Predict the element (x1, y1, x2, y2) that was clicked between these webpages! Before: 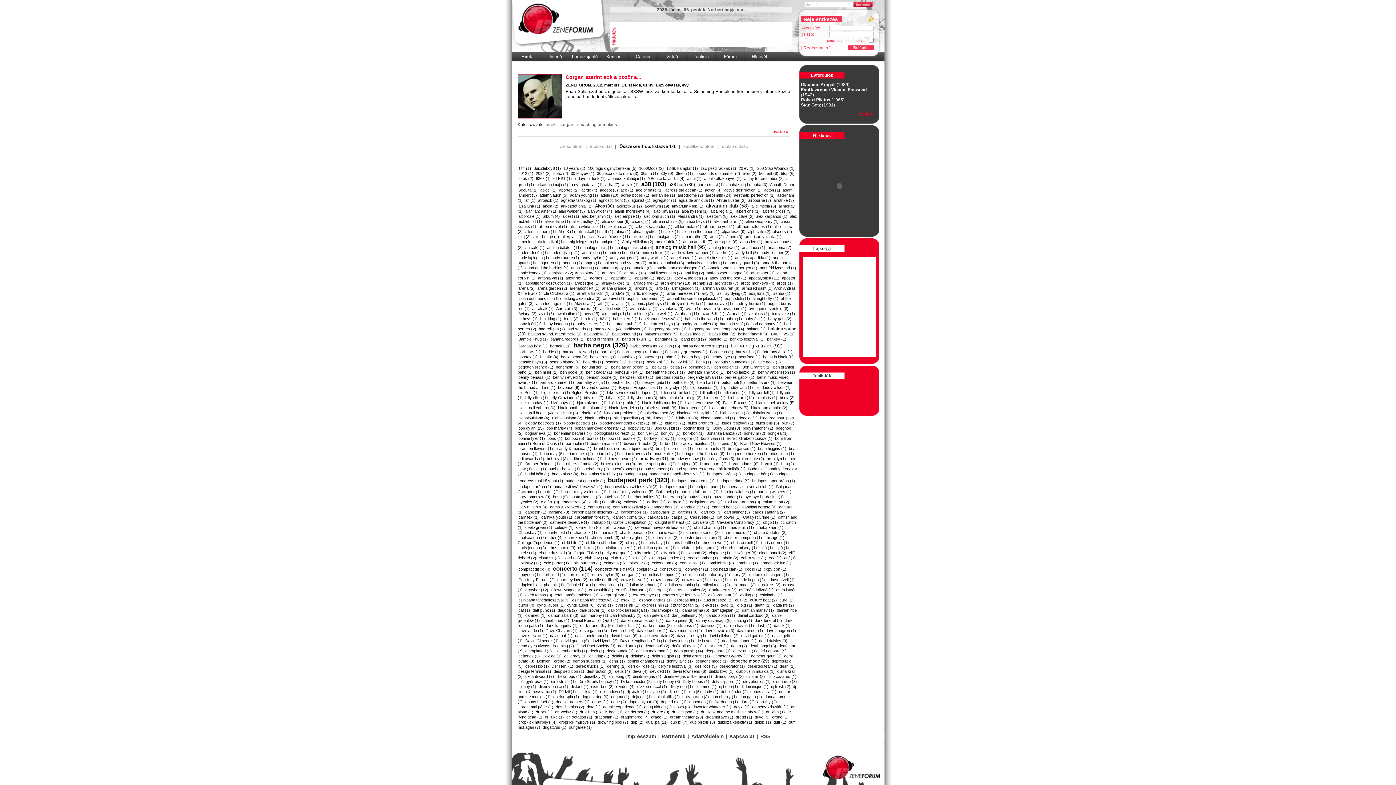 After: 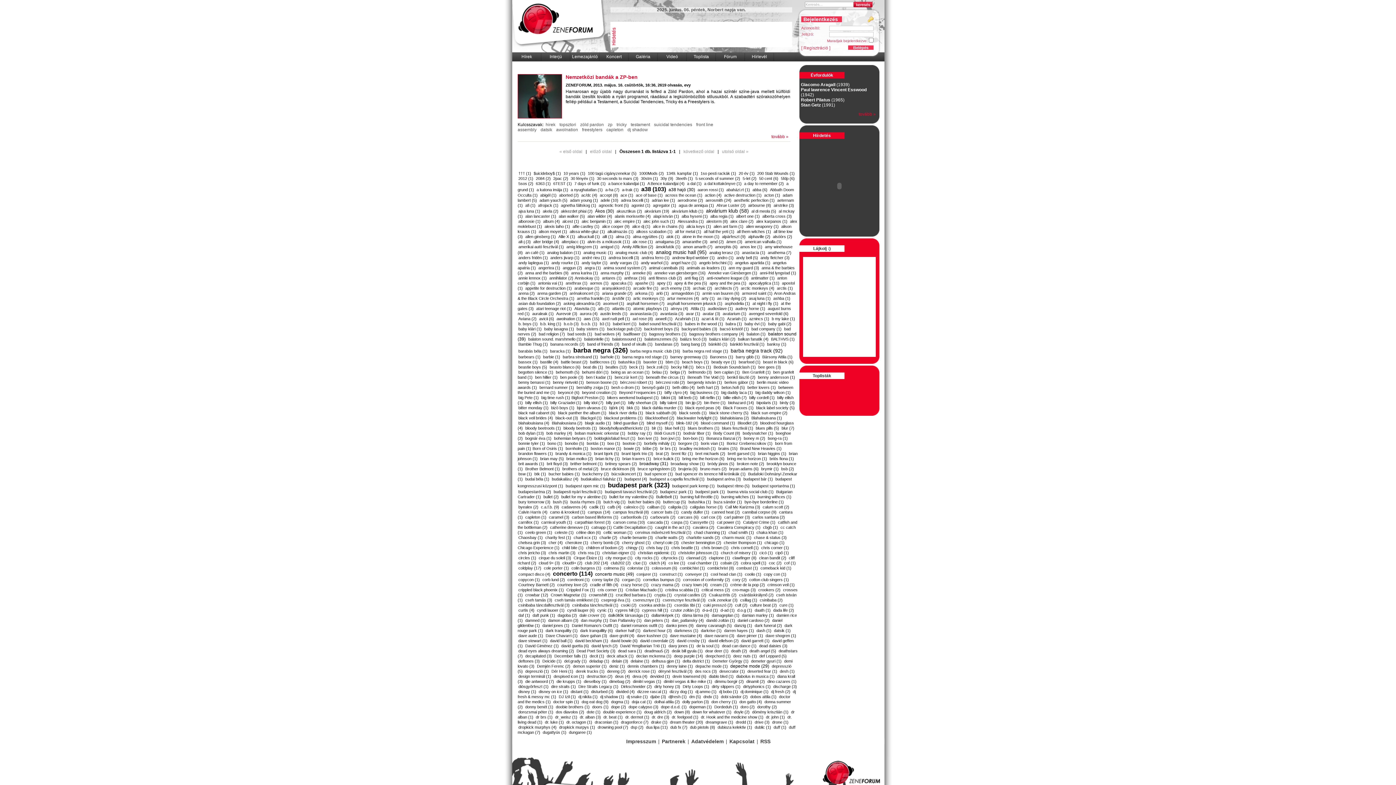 Action: label: dj shadow (1) bbox: (600, 689, 624, 694)